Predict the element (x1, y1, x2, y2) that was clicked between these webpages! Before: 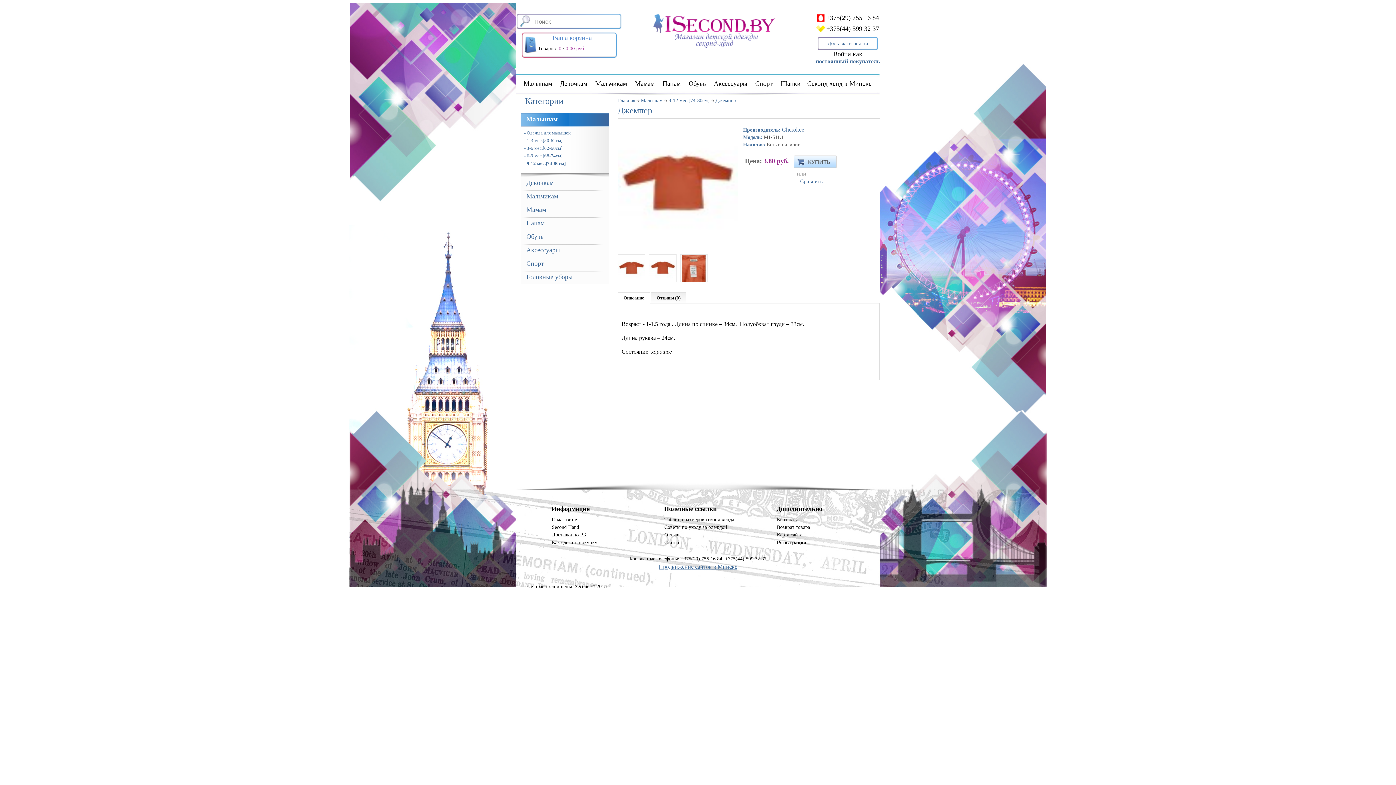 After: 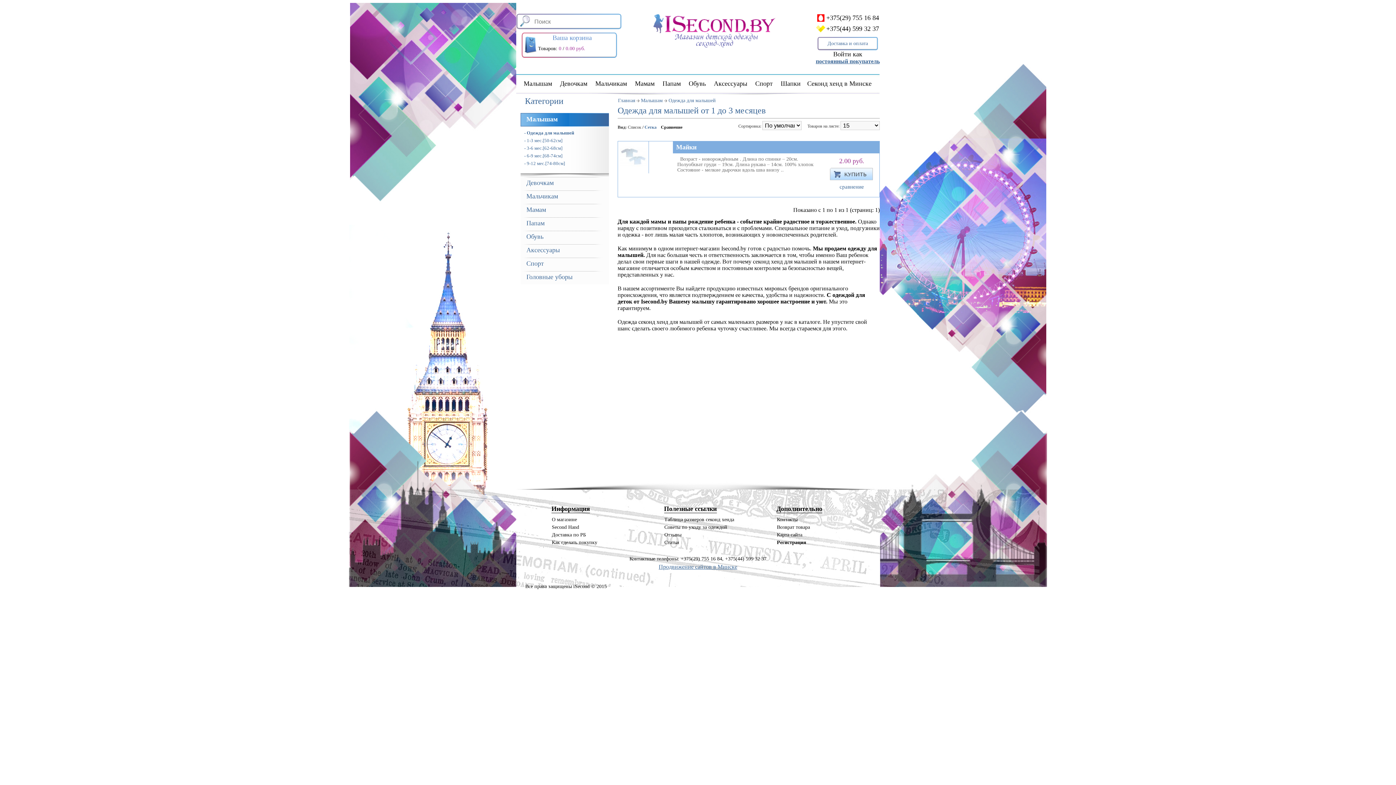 Action: bbox: (524, 130, 607, 136) label: - Одежда для малышей